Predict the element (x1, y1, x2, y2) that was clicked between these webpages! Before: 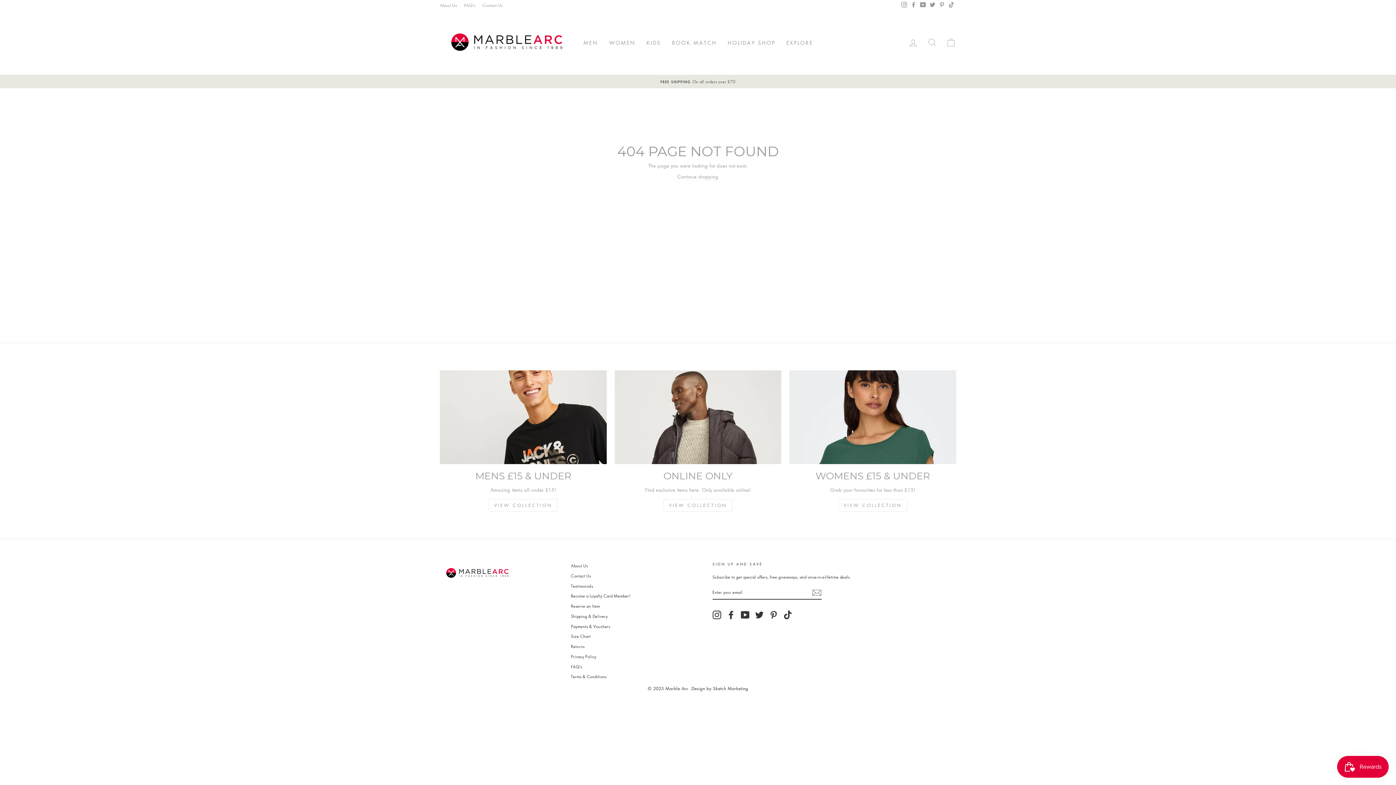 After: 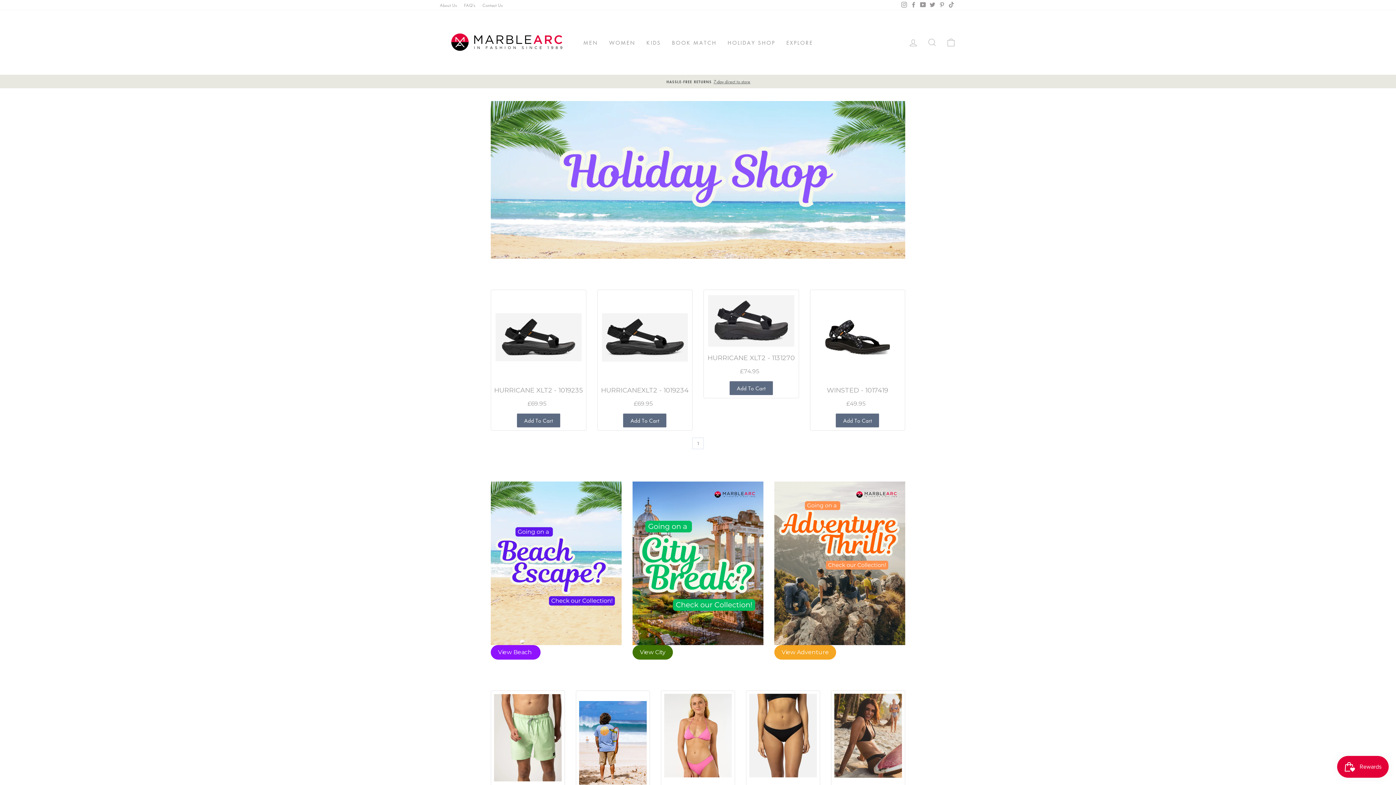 Action: label: HOLIDAY SHOP bbox: (722, 35, 781, 49)